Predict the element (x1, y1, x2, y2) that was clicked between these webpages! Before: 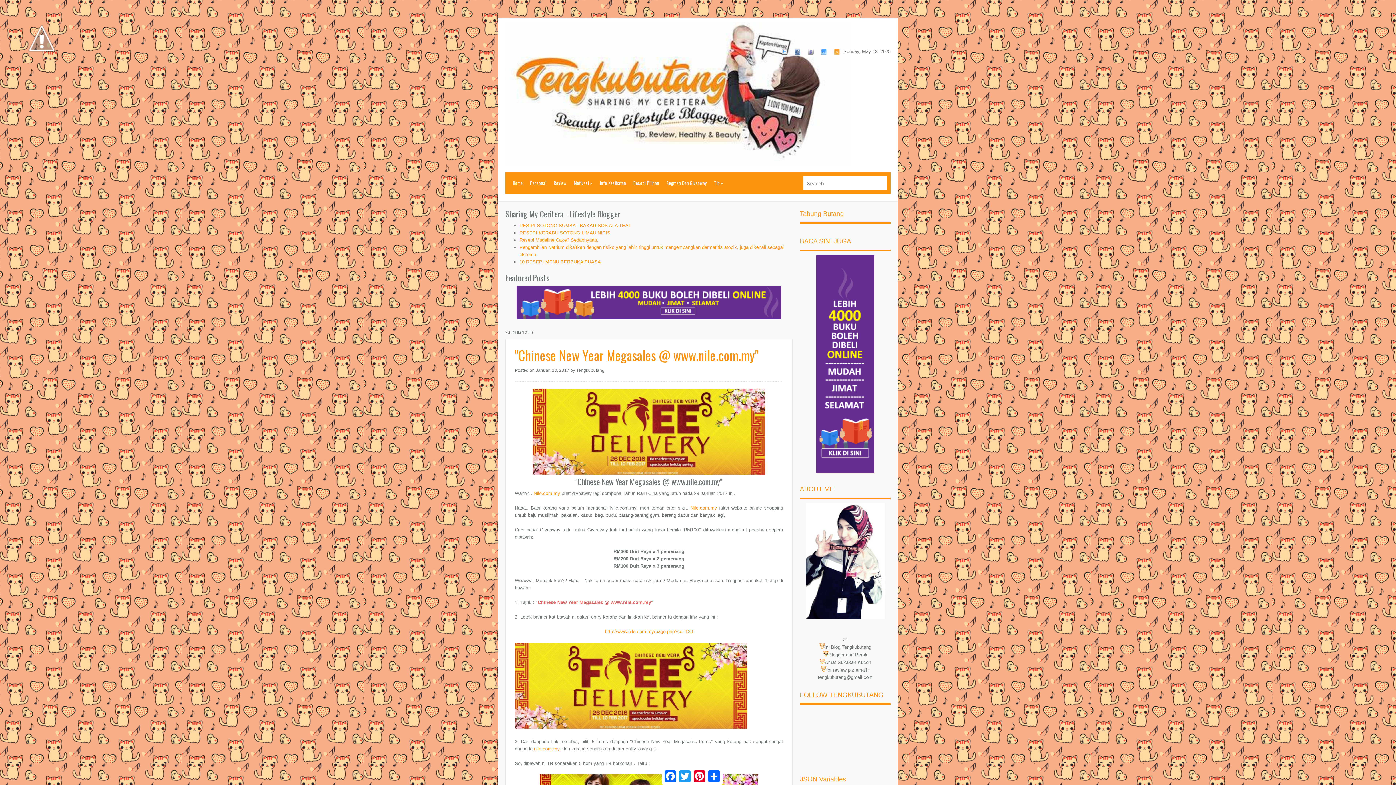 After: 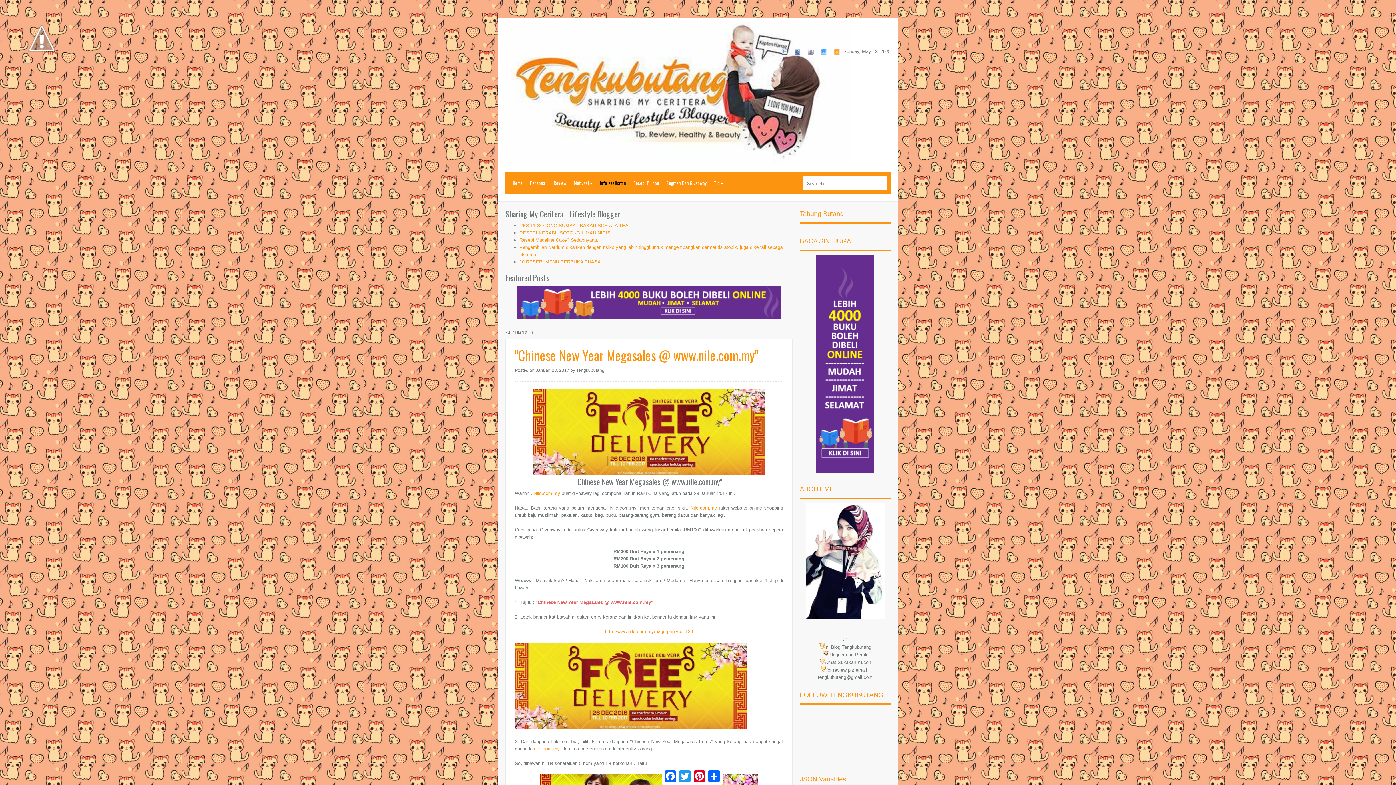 Action: bbox: (596, 172, 629, 193) label: Info Kesihatan